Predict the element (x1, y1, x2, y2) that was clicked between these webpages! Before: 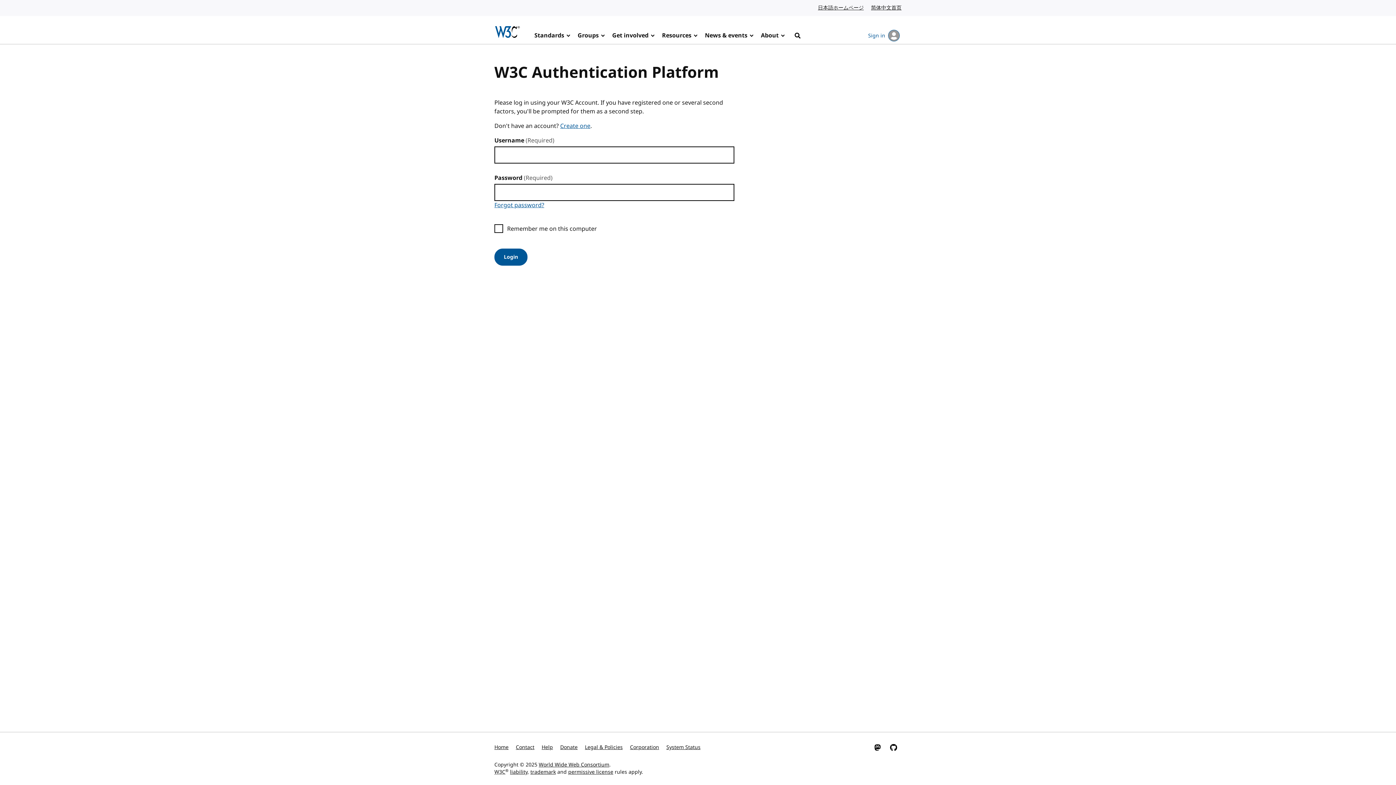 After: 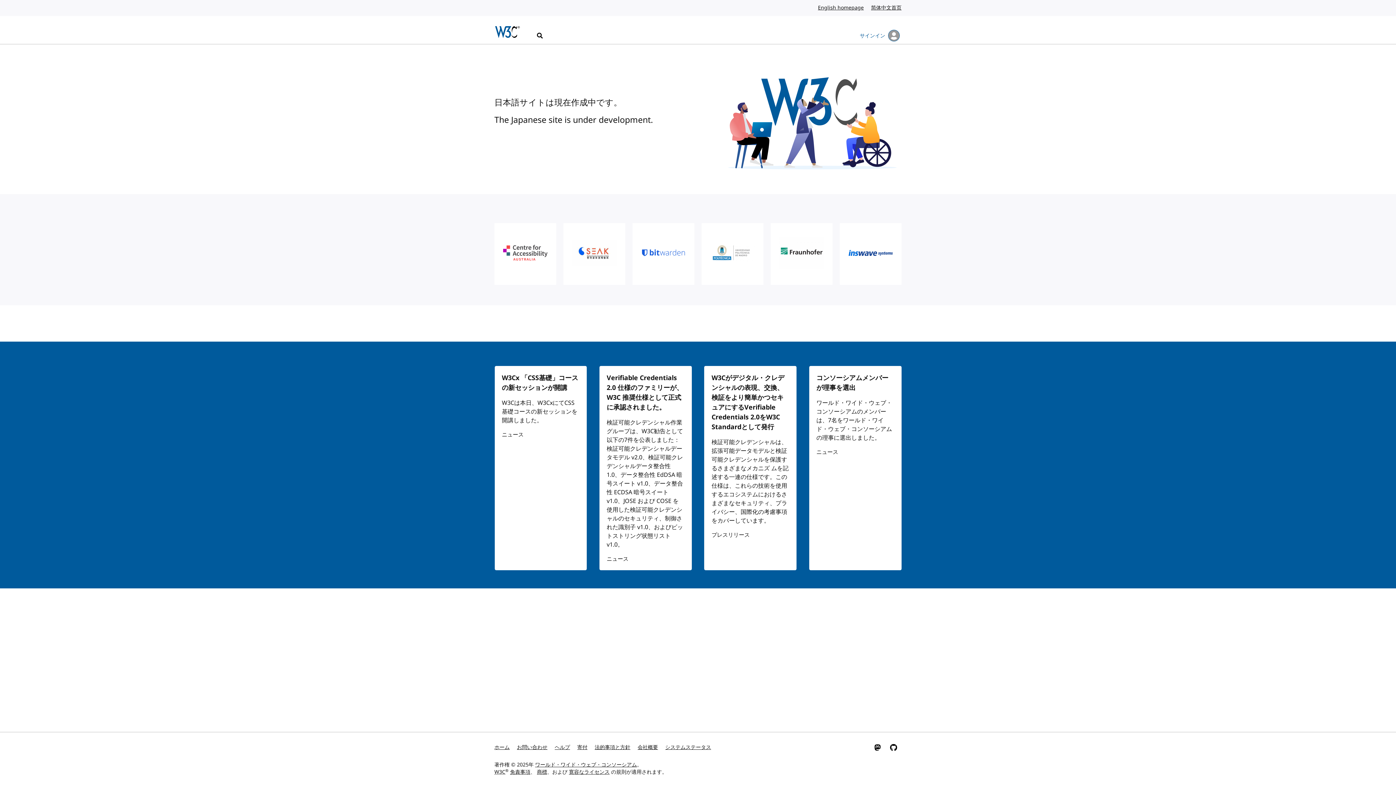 Action: bbox: (818, 0, 864, 16) label: 日本語ホームページ
Japanese website